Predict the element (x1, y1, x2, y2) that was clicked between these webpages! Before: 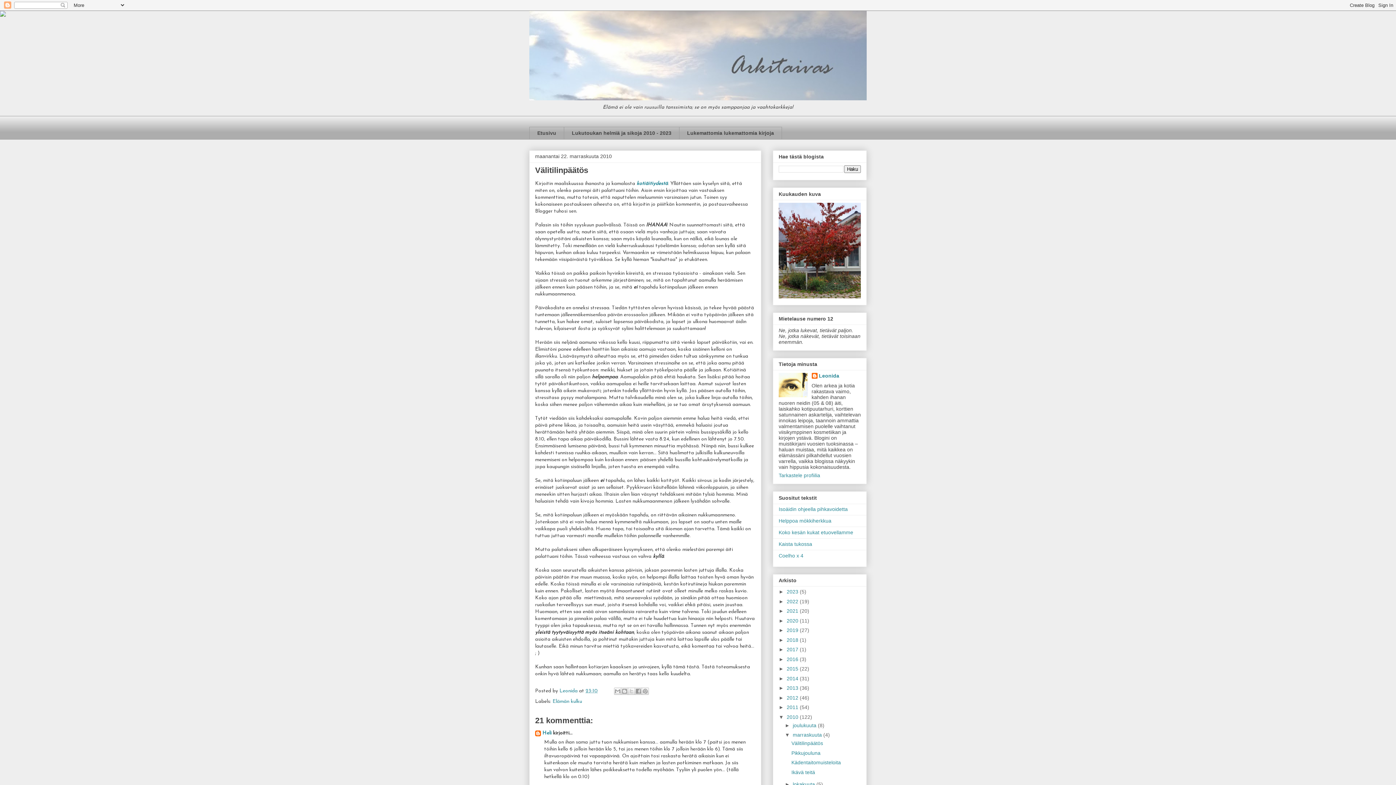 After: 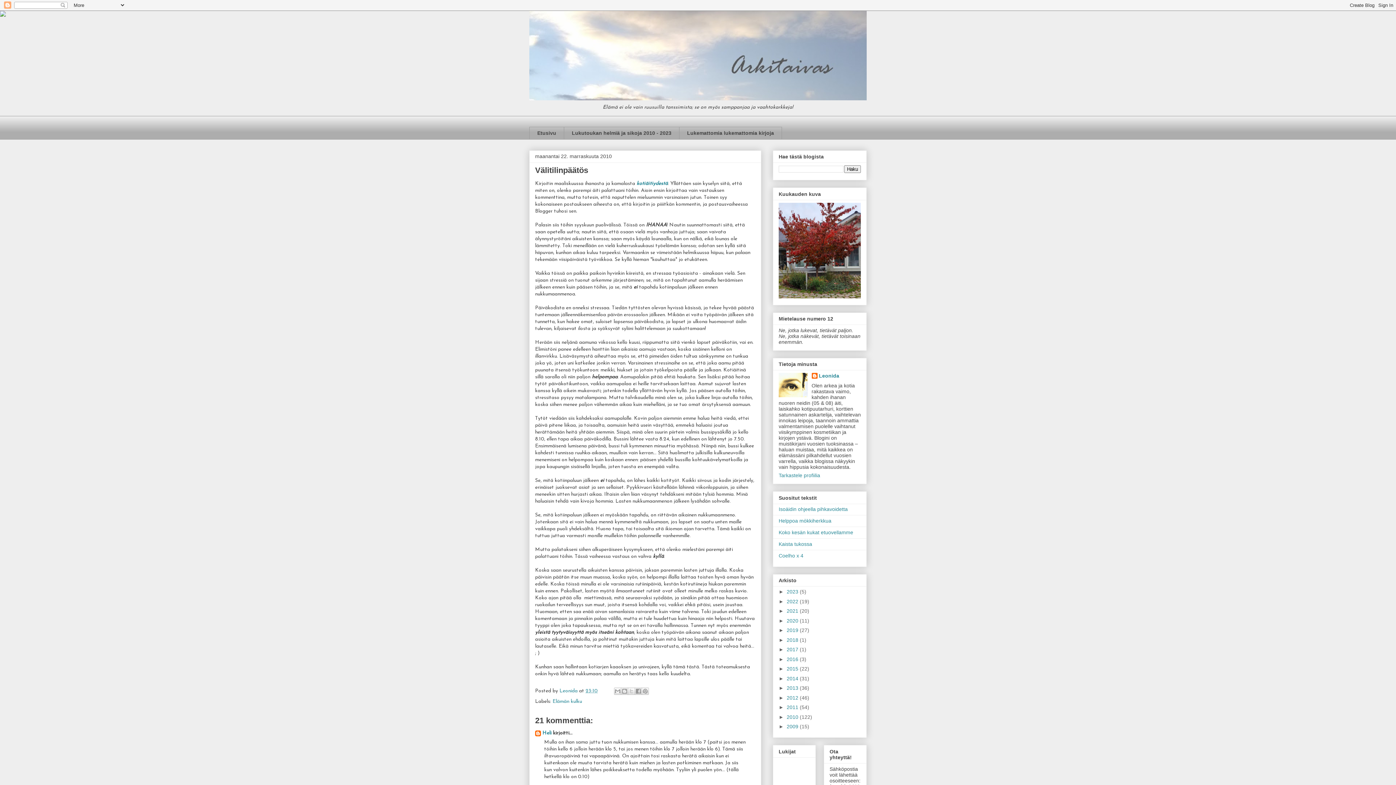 Action: label: ▼   bbox: (778, 714, 786, 720)